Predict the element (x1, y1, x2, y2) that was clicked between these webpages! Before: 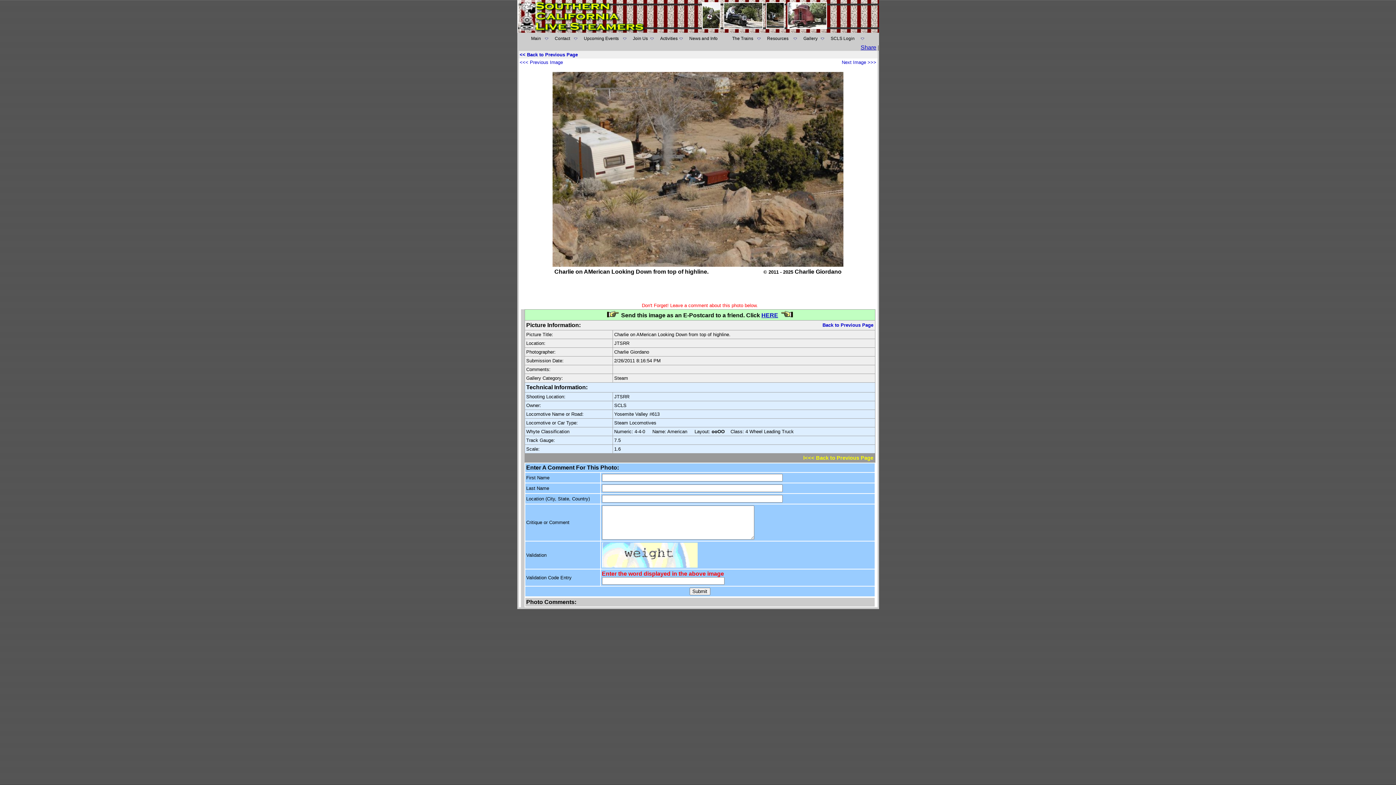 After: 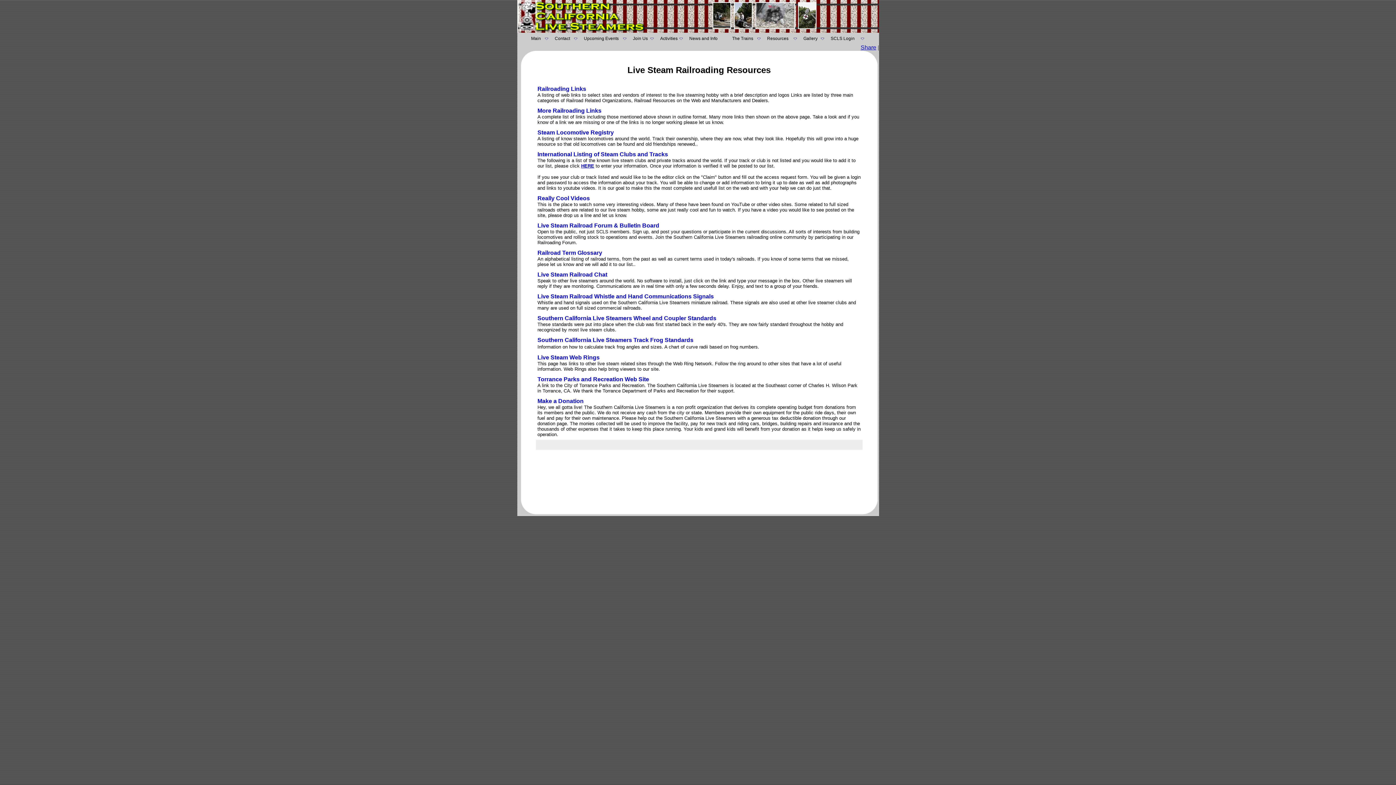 Action: label: Resources bbox: (764, 35, 800, 41)